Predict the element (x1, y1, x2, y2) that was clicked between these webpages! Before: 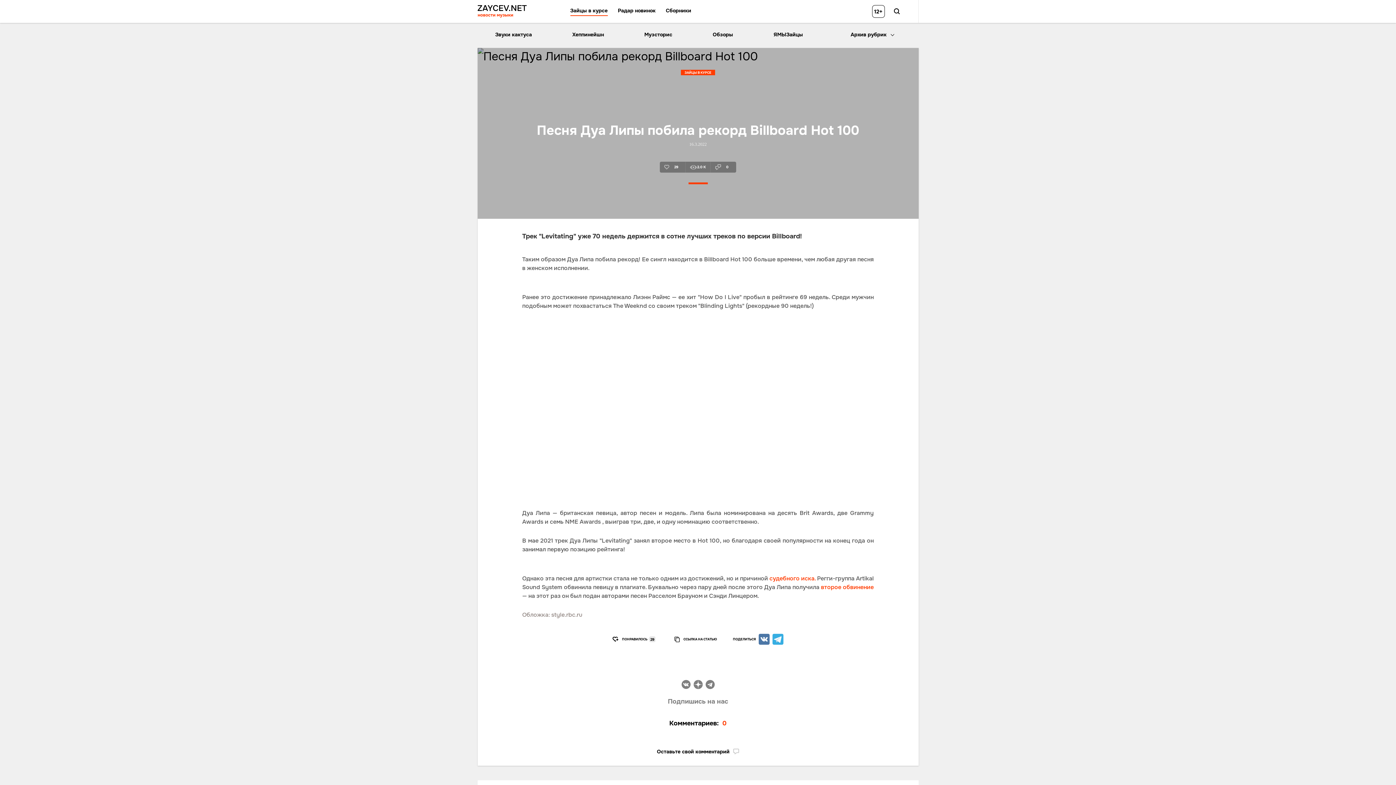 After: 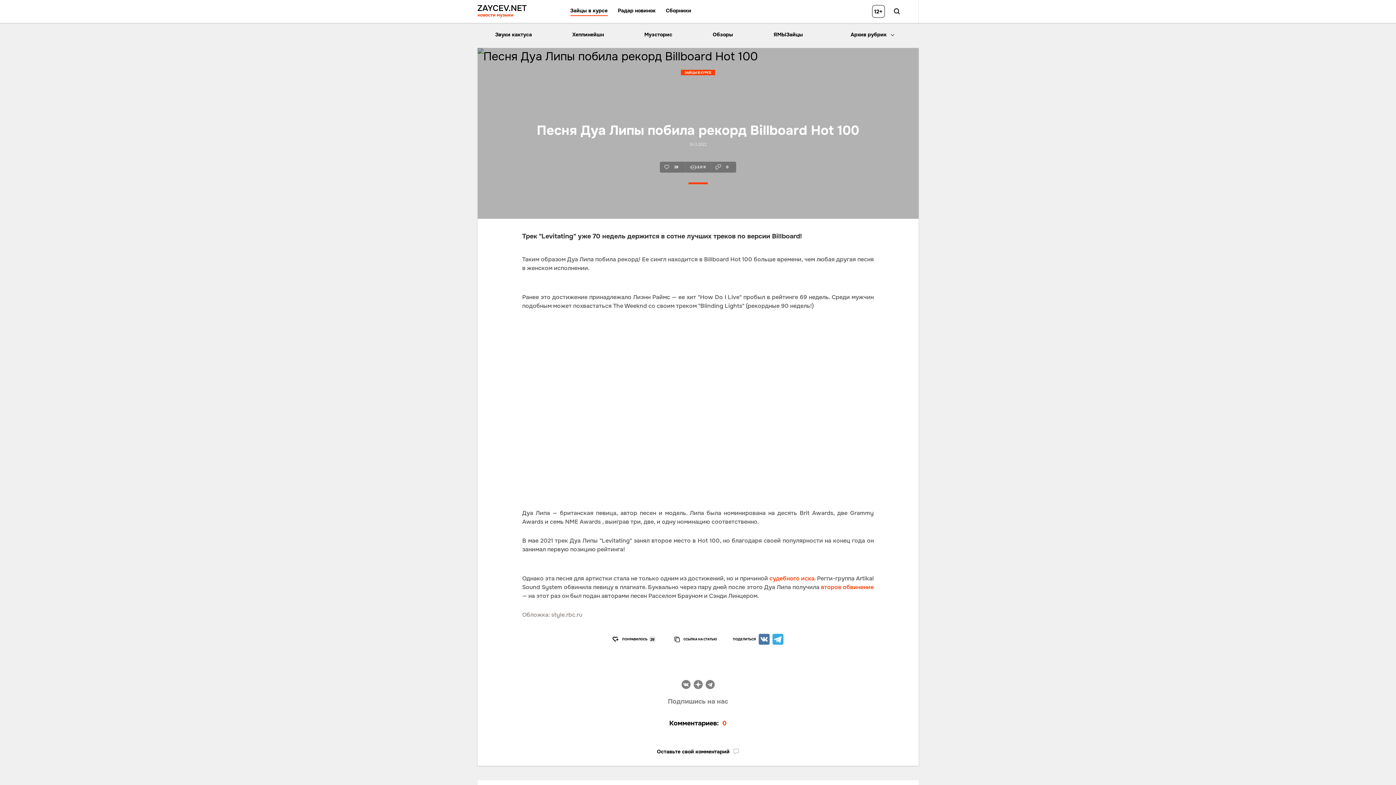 Action: bbox: (710, 161, 736, 172) label: 0